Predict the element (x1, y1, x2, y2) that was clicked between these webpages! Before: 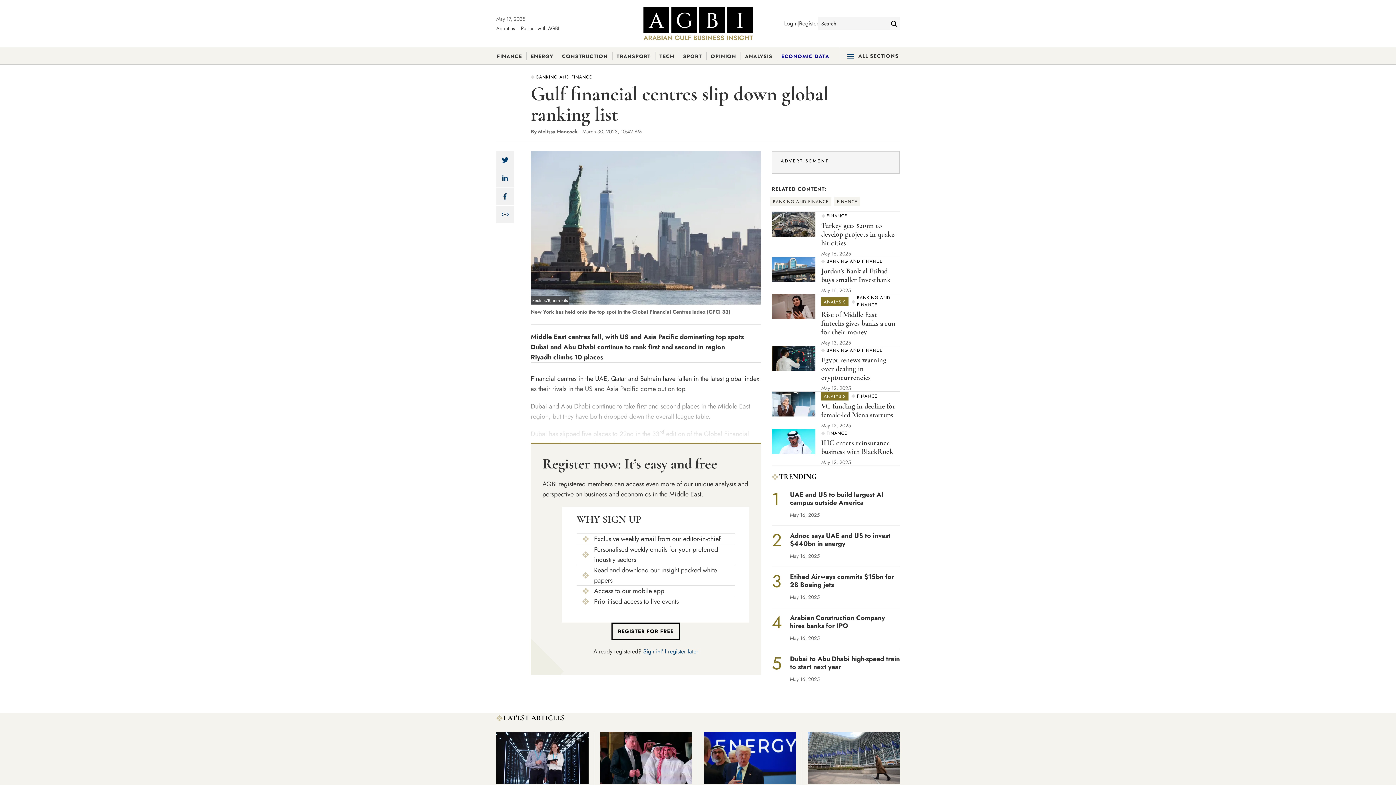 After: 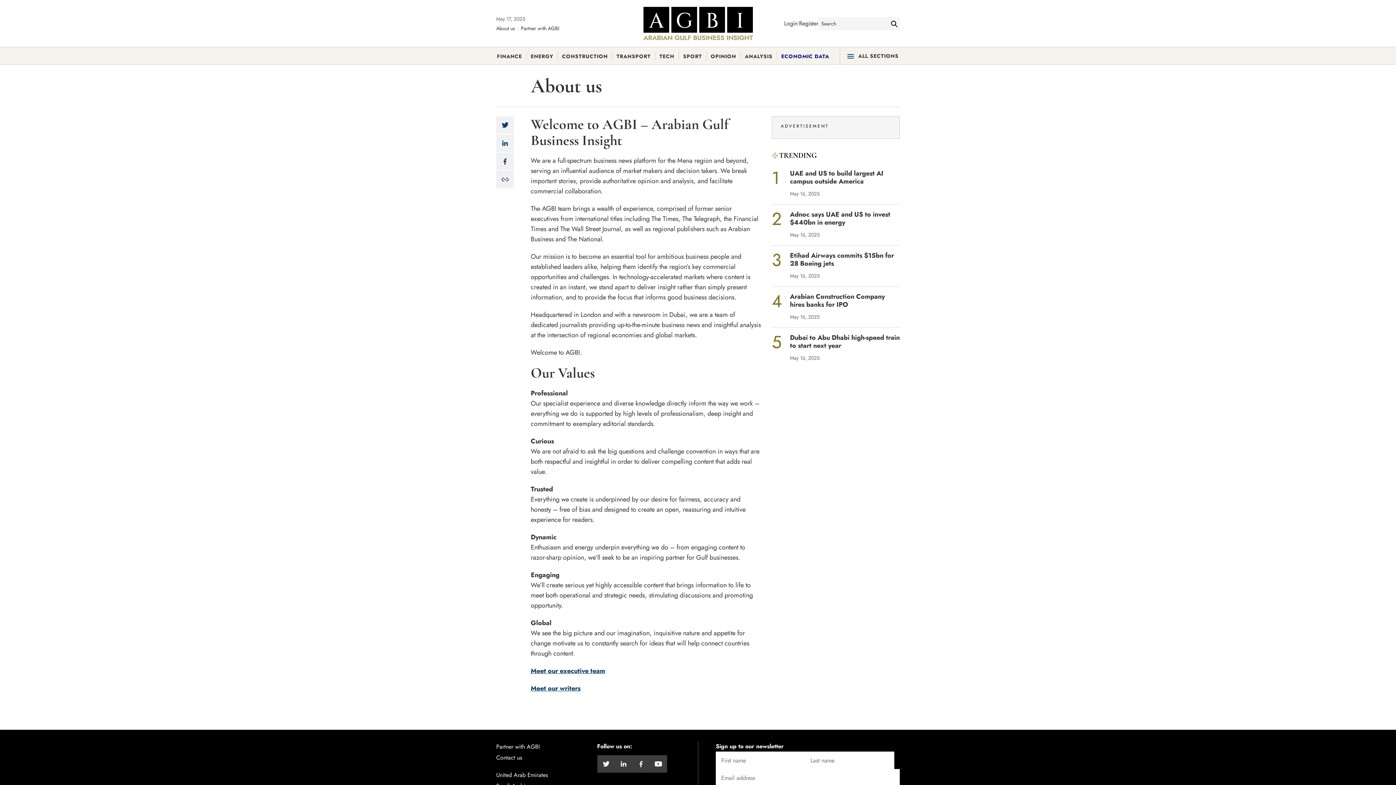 Action: label: About us bbox: (496, 24, 515, 32)